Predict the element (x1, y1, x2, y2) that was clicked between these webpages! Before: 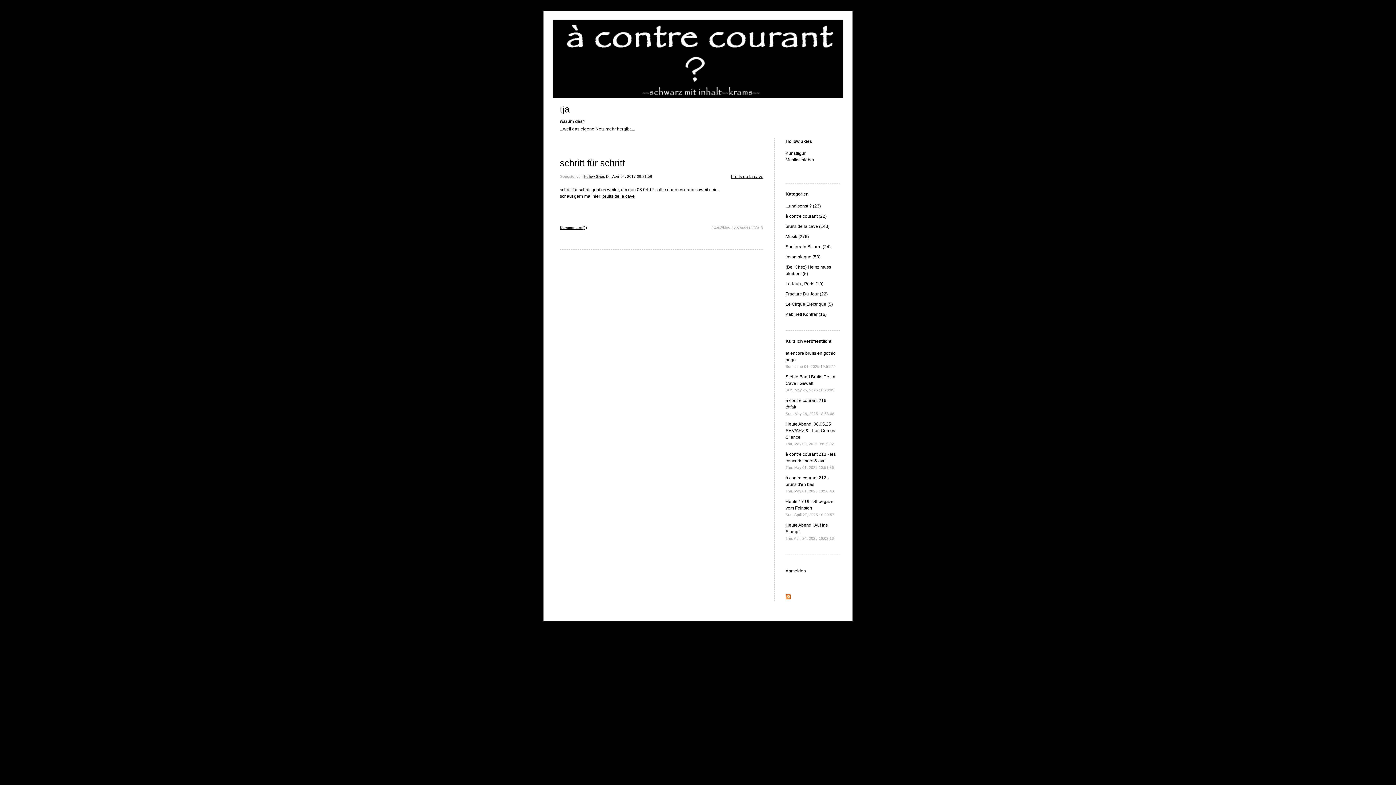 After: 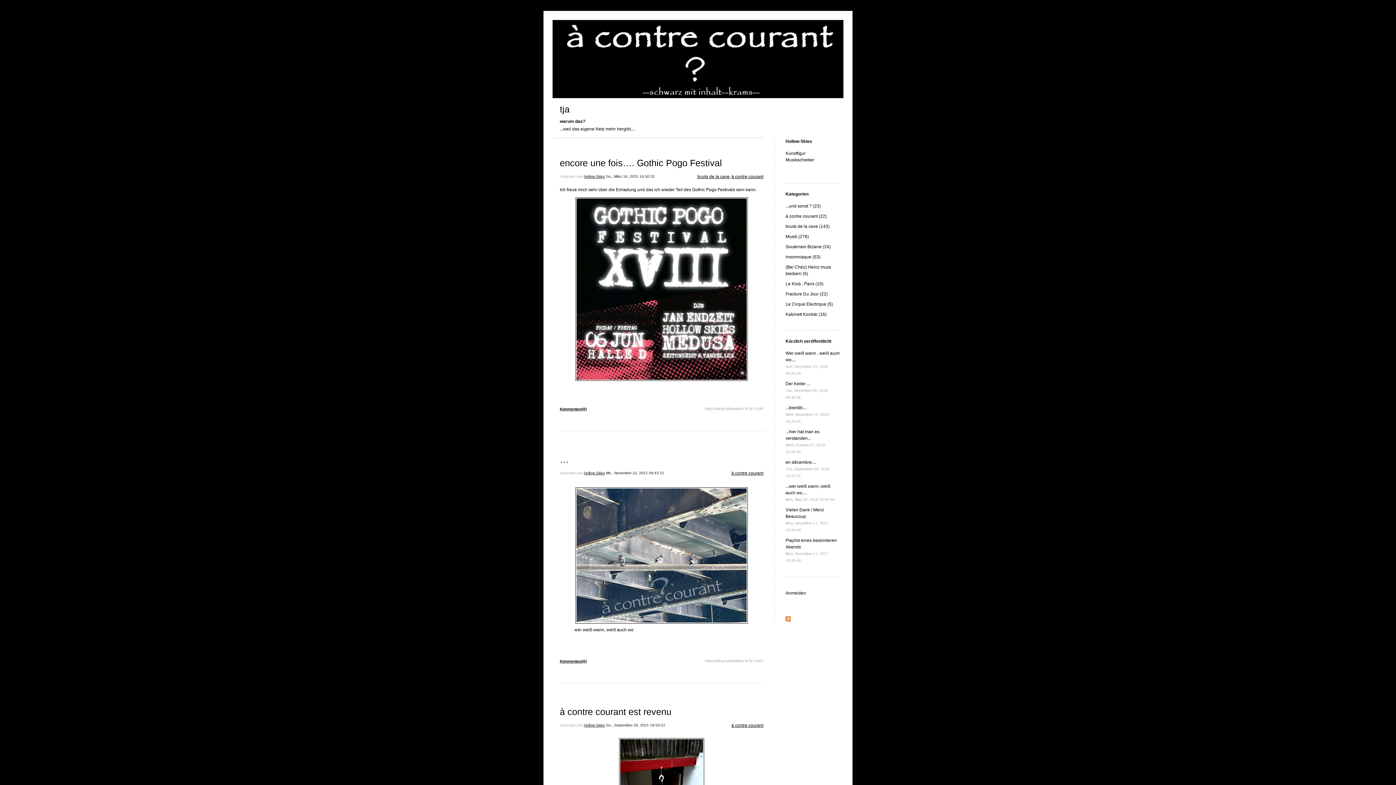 Action: bbox: (785, 213, 826, 218) label: à contre courant (22)